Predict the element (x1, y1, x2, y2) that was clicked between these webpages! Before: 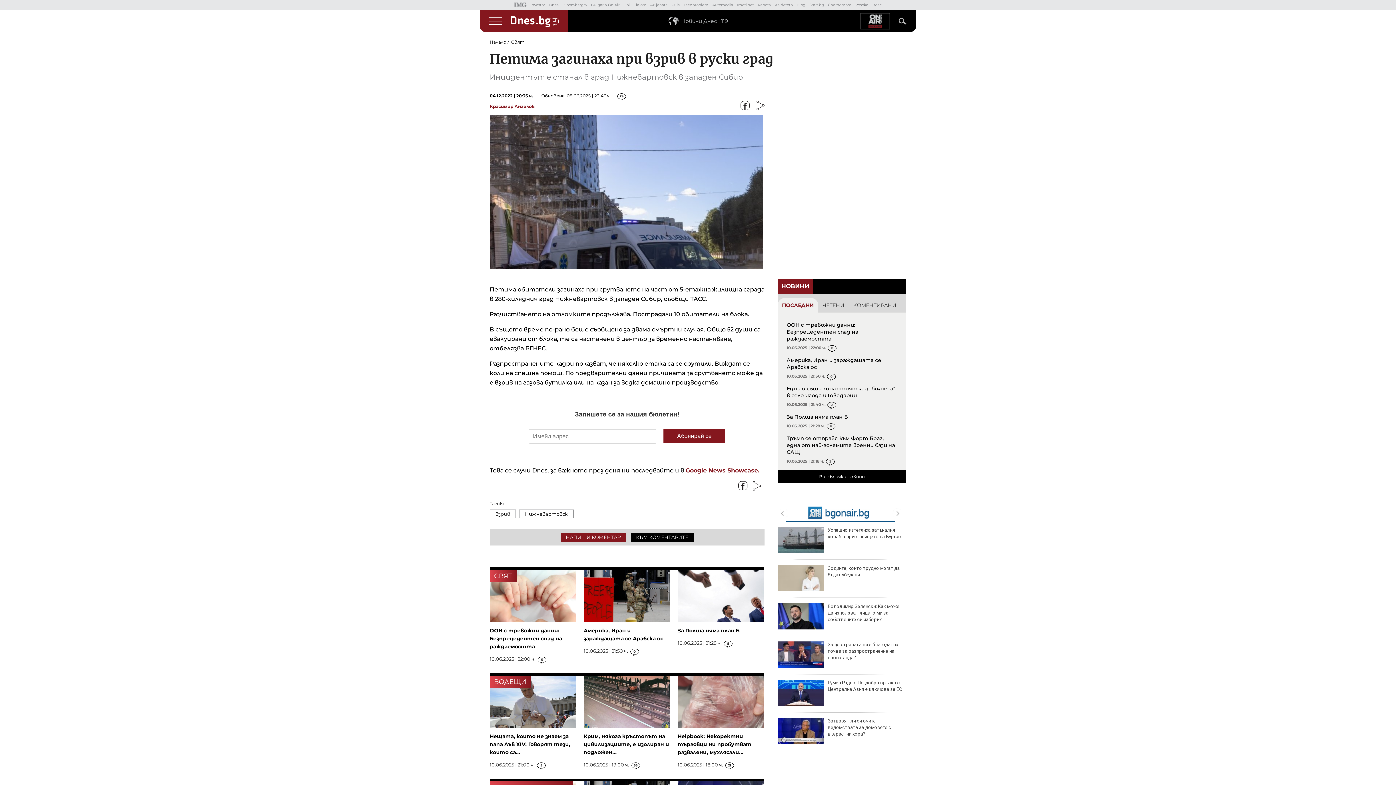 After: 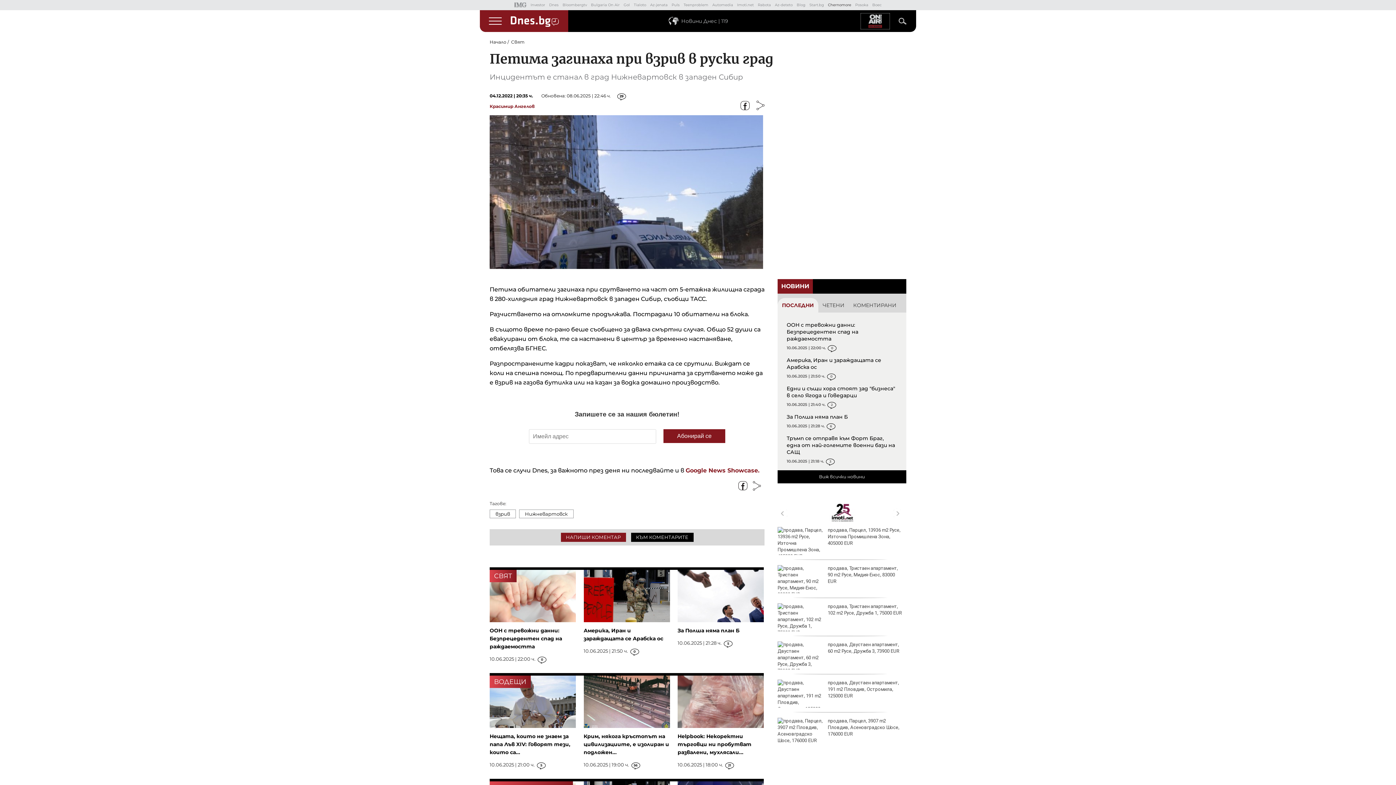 Action: bbox: (828, 2, 851, 7) label: Chernomore